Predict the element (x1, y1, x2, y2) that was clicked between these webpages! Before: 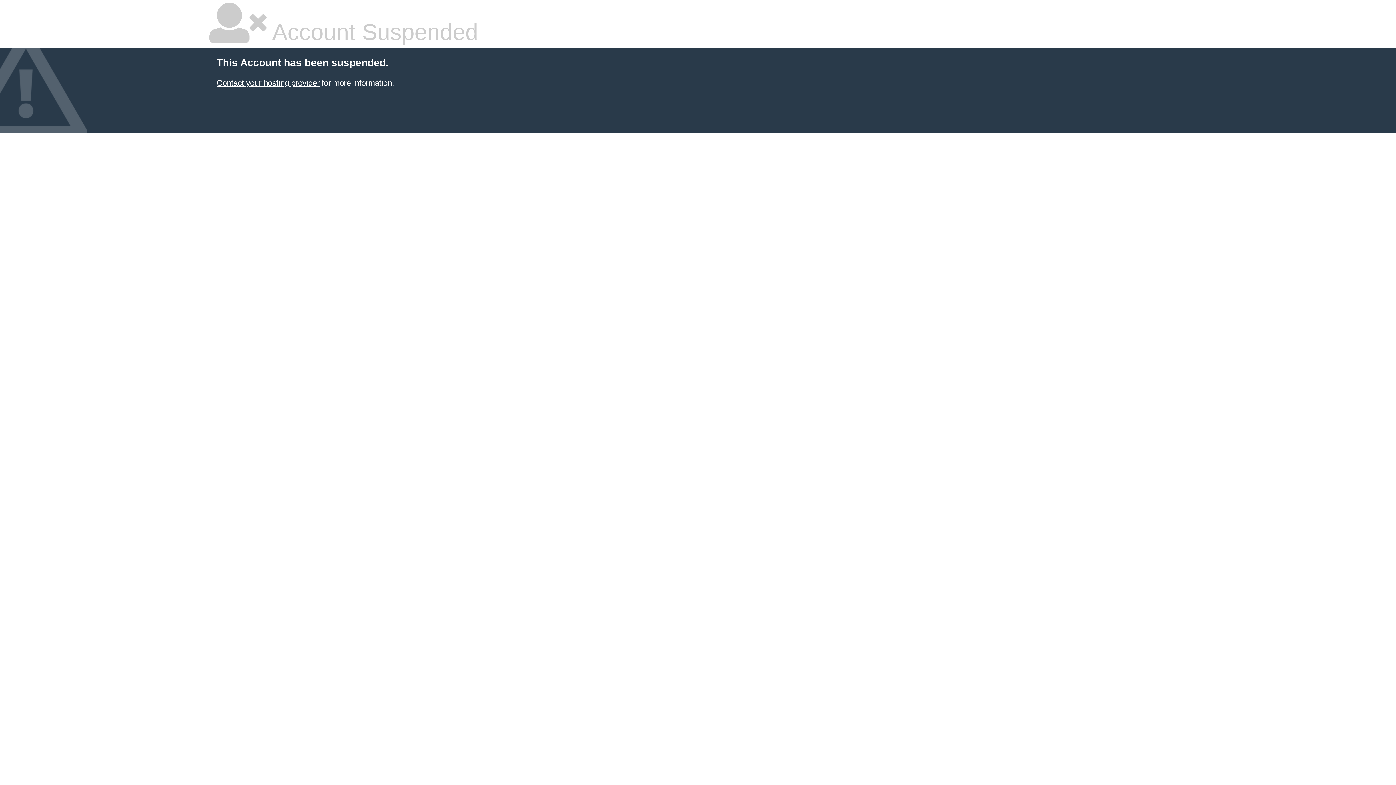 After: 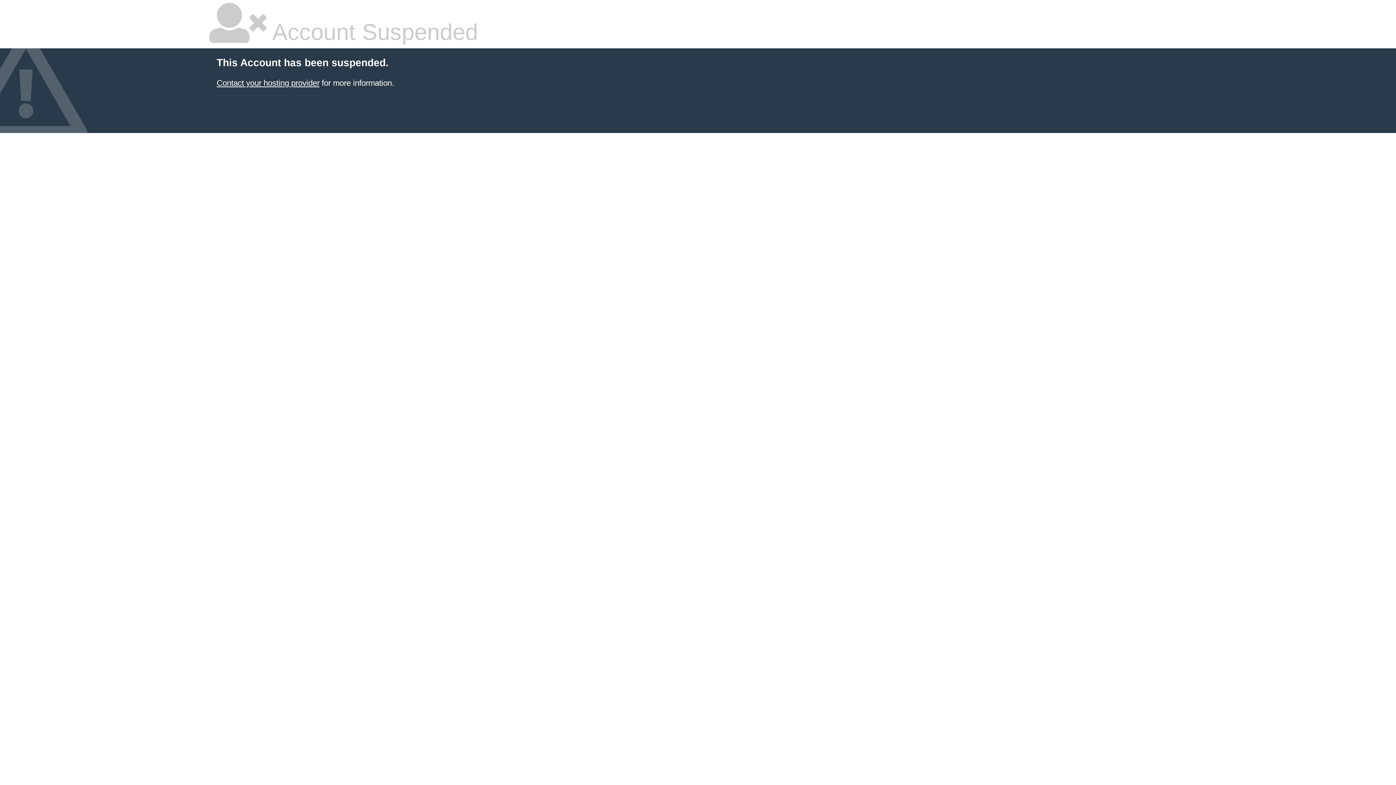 Action: bbox: (216, 78, 319, 87) label: Contact your hosting provider